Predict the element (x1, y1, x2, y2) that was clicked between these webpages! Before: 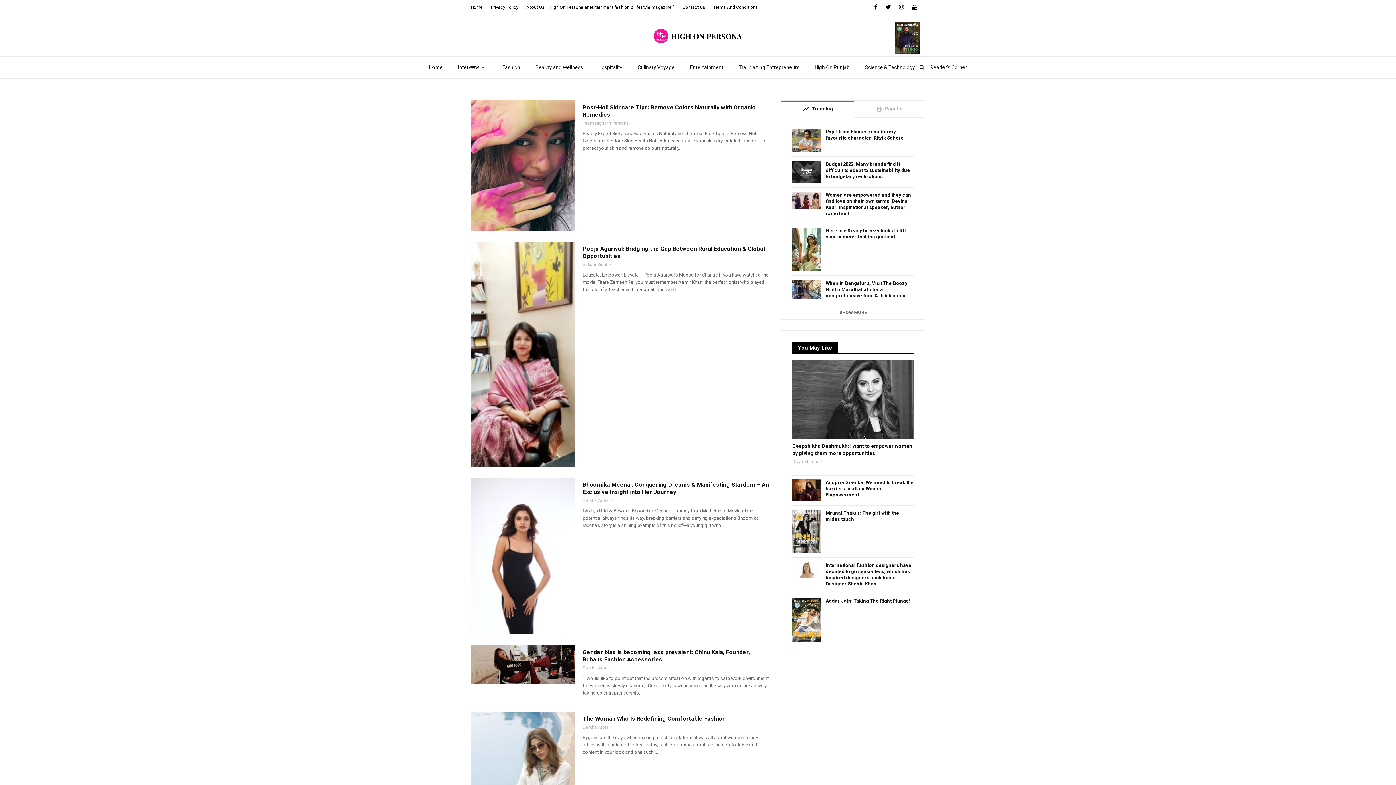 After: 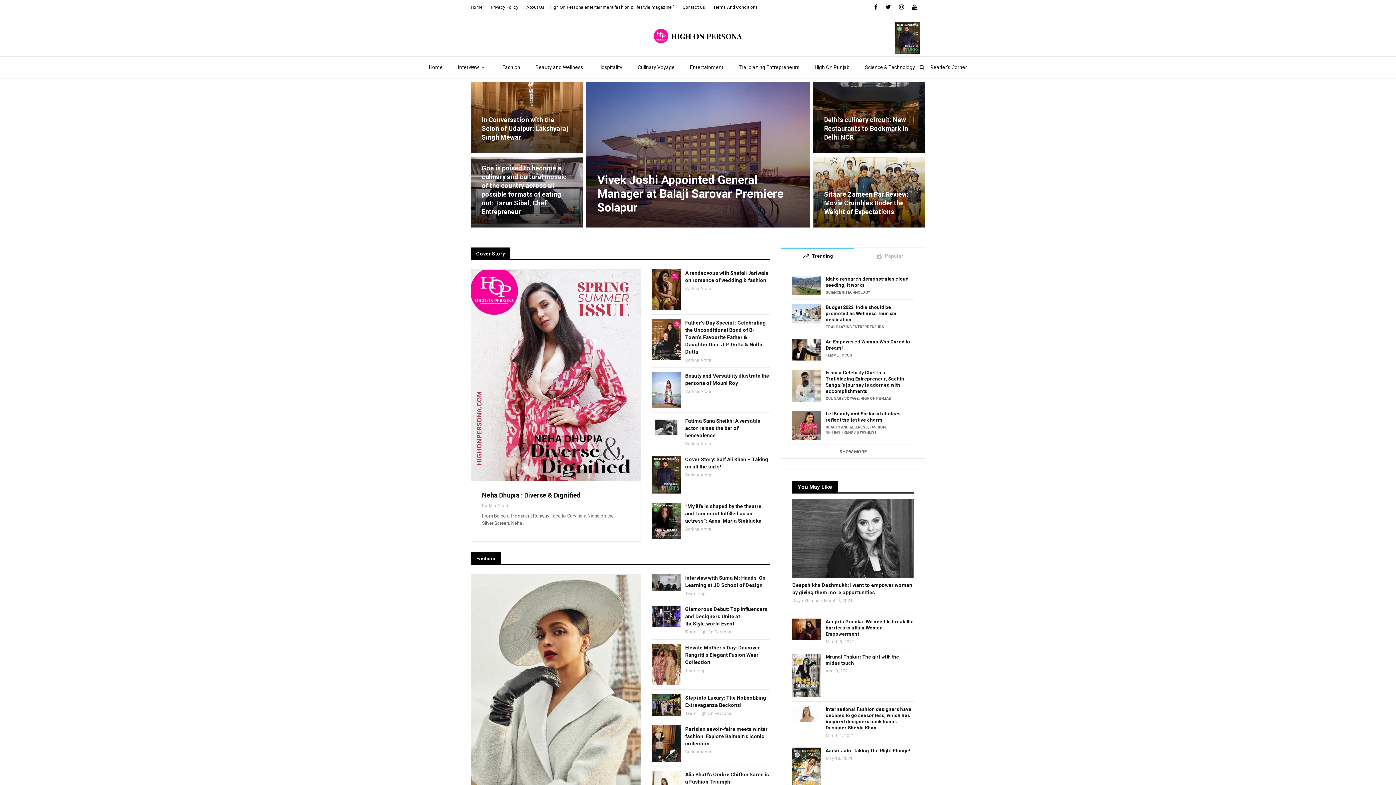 Action: bbox: (651, 27, 745, 43)